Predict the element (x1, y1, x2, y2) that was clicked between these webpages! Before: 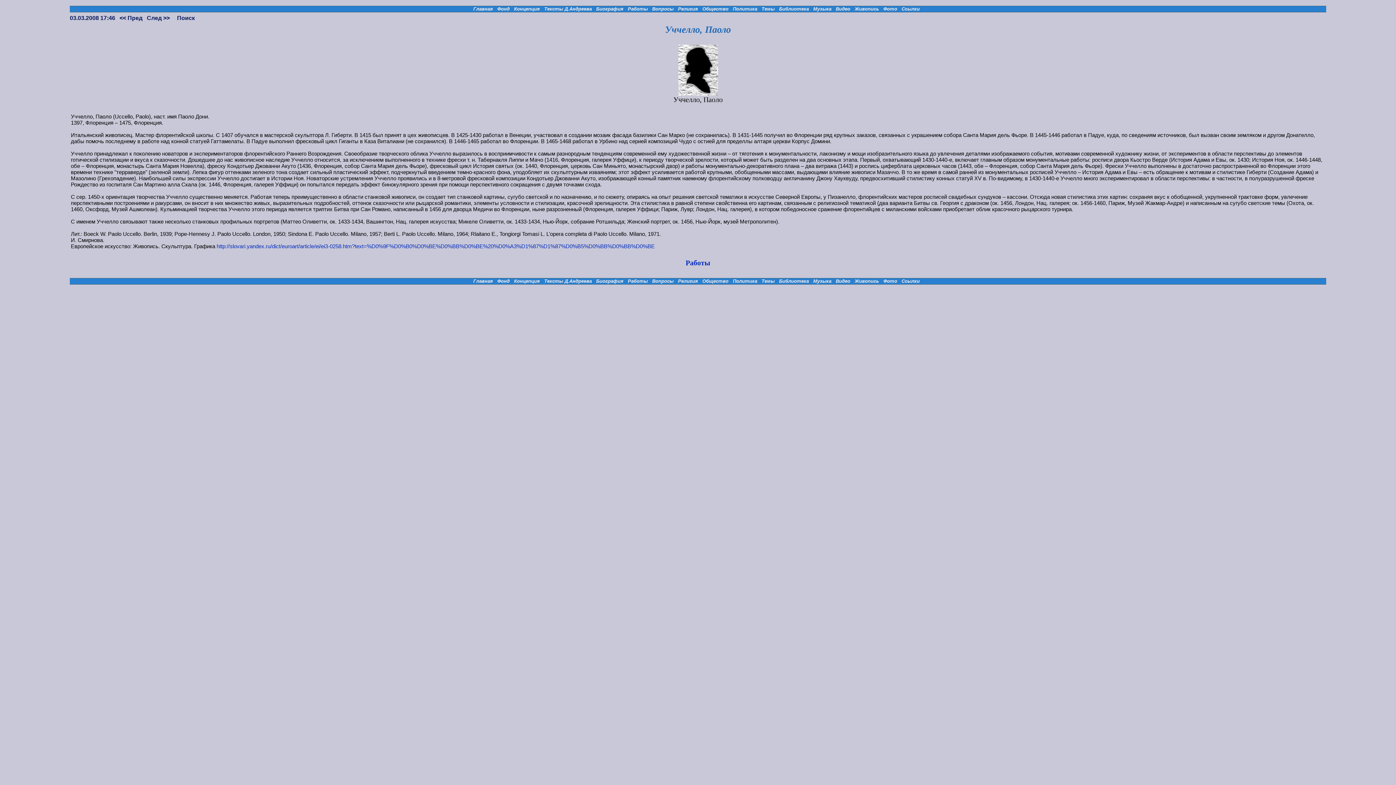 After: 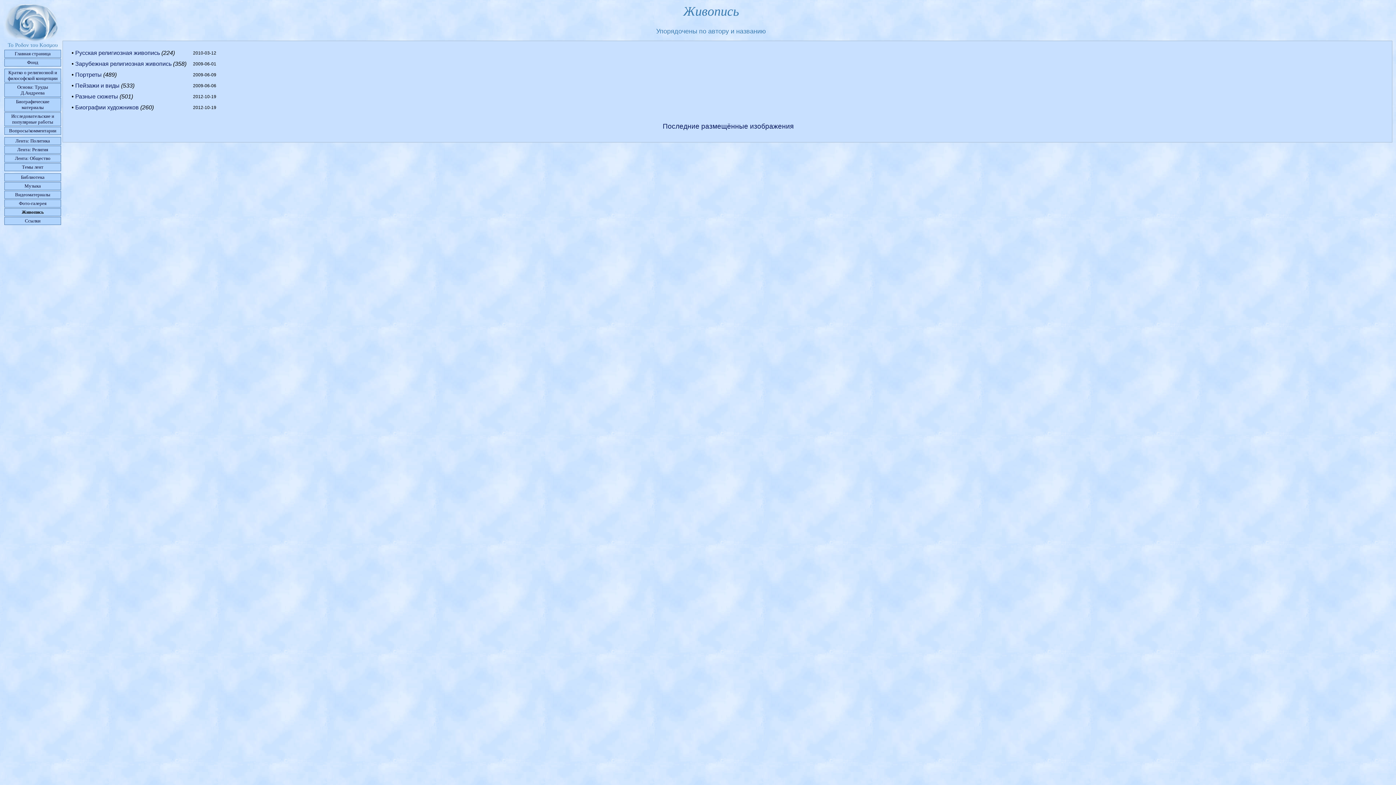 Action: bbox: (854, 6, 879, 11) label: Живопись